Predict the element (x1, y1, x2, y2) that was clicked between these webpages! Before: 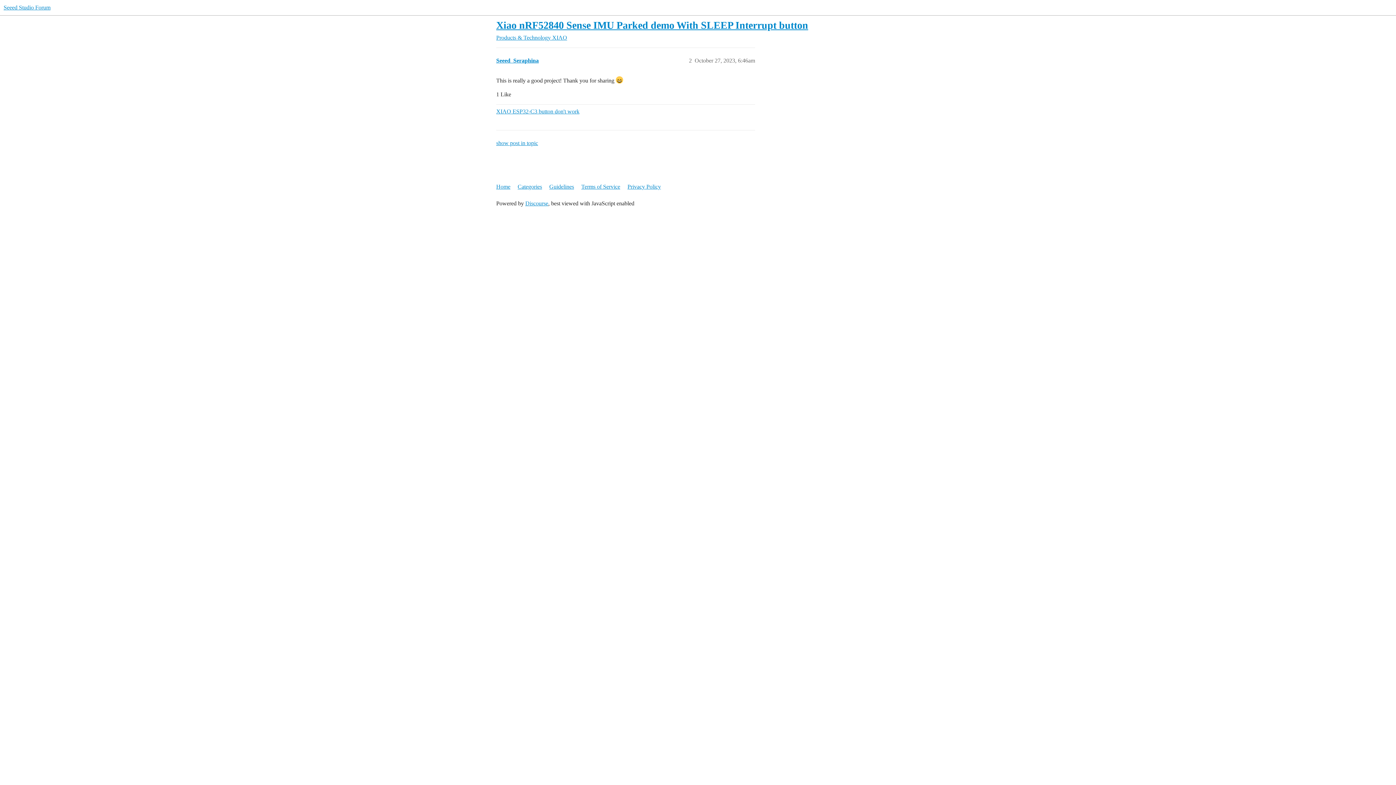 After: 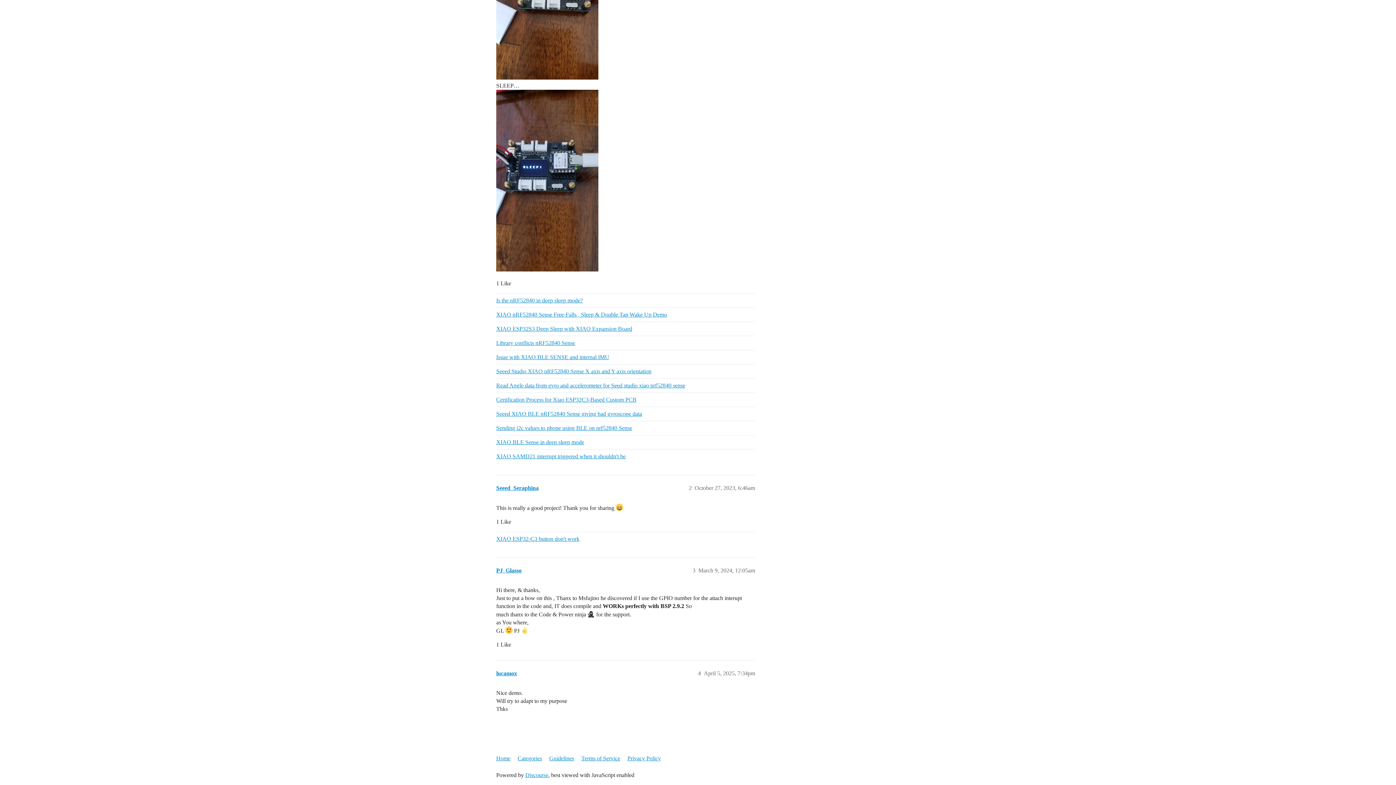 Action: bbox: (496, 140, 538, 146) label: show post in topic